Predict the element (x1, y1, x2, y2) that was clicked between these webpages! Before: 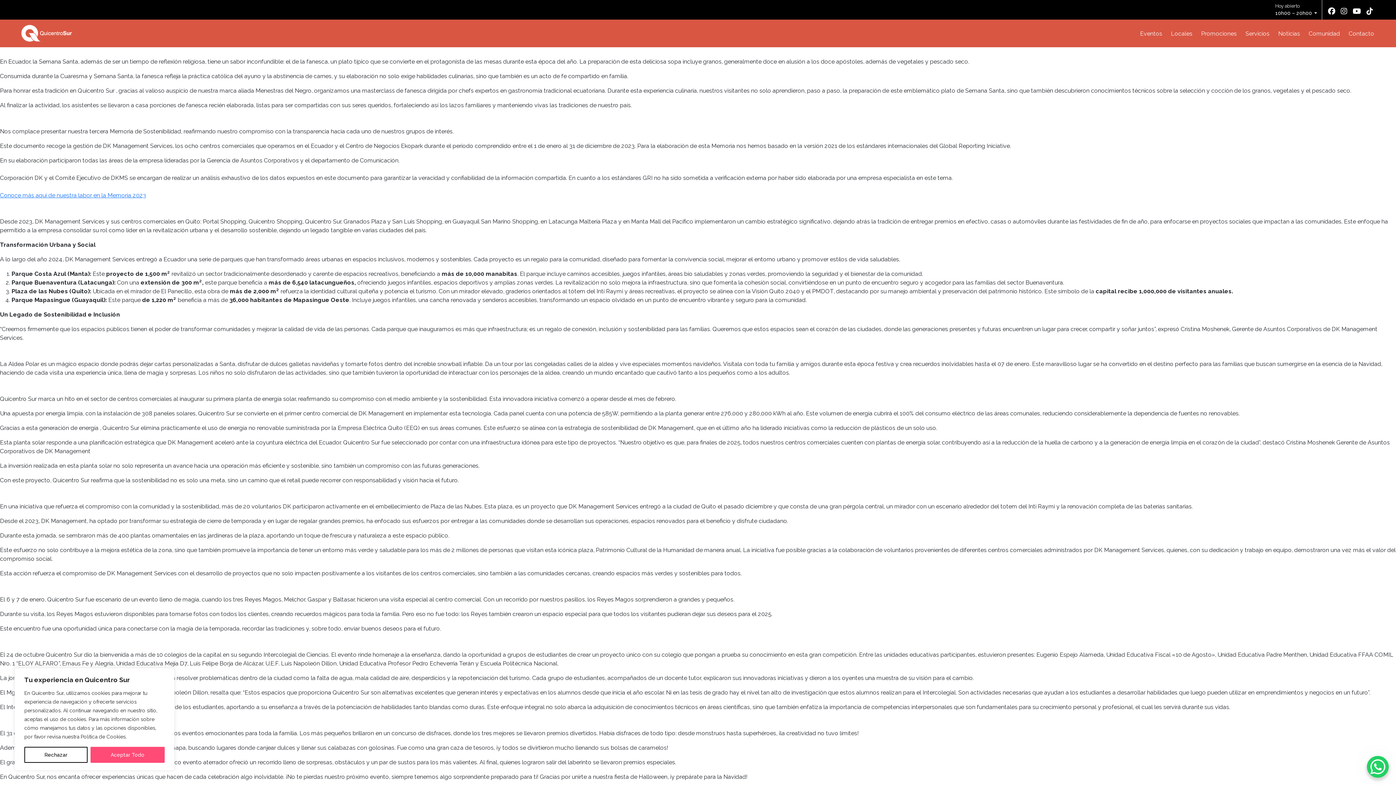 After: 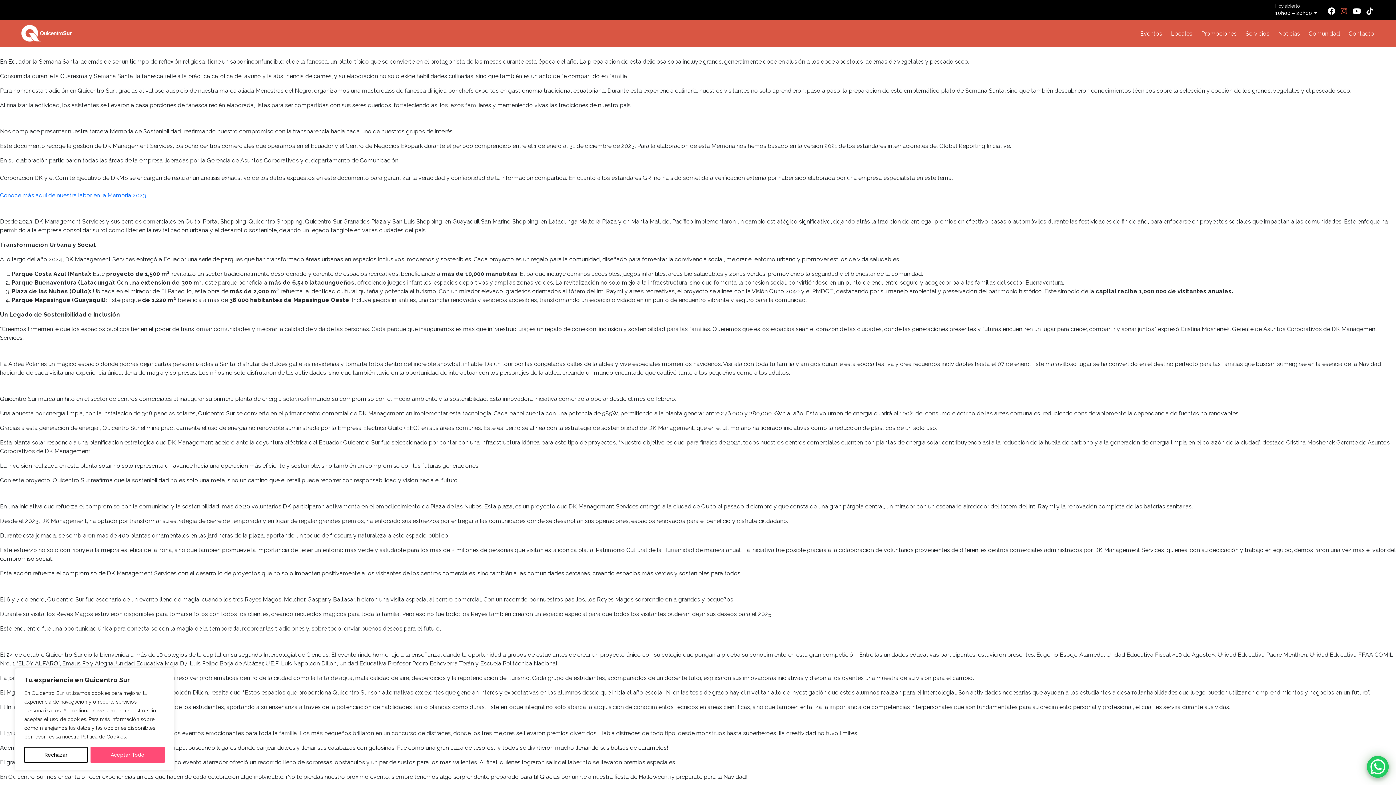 Action: bbox: (1341, 6, 1347, 15)